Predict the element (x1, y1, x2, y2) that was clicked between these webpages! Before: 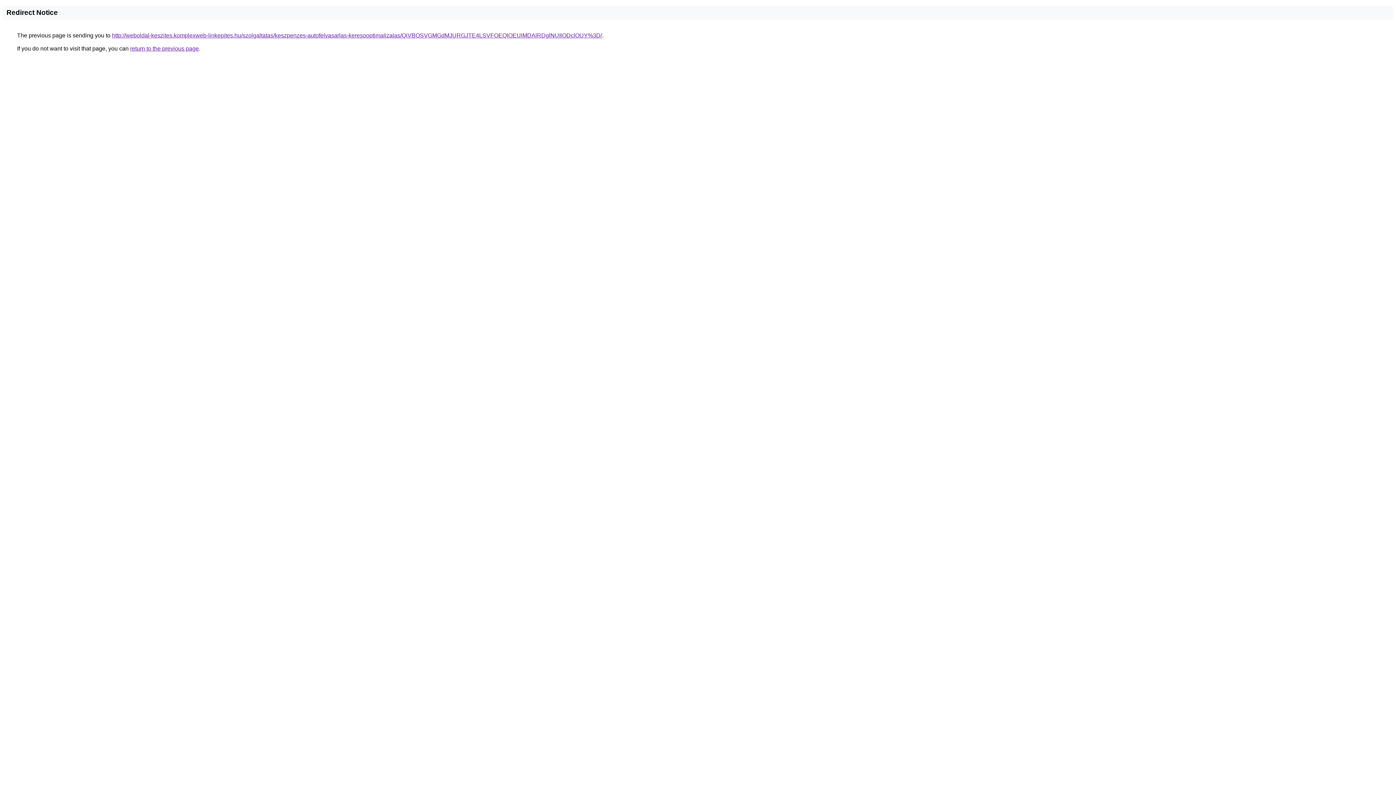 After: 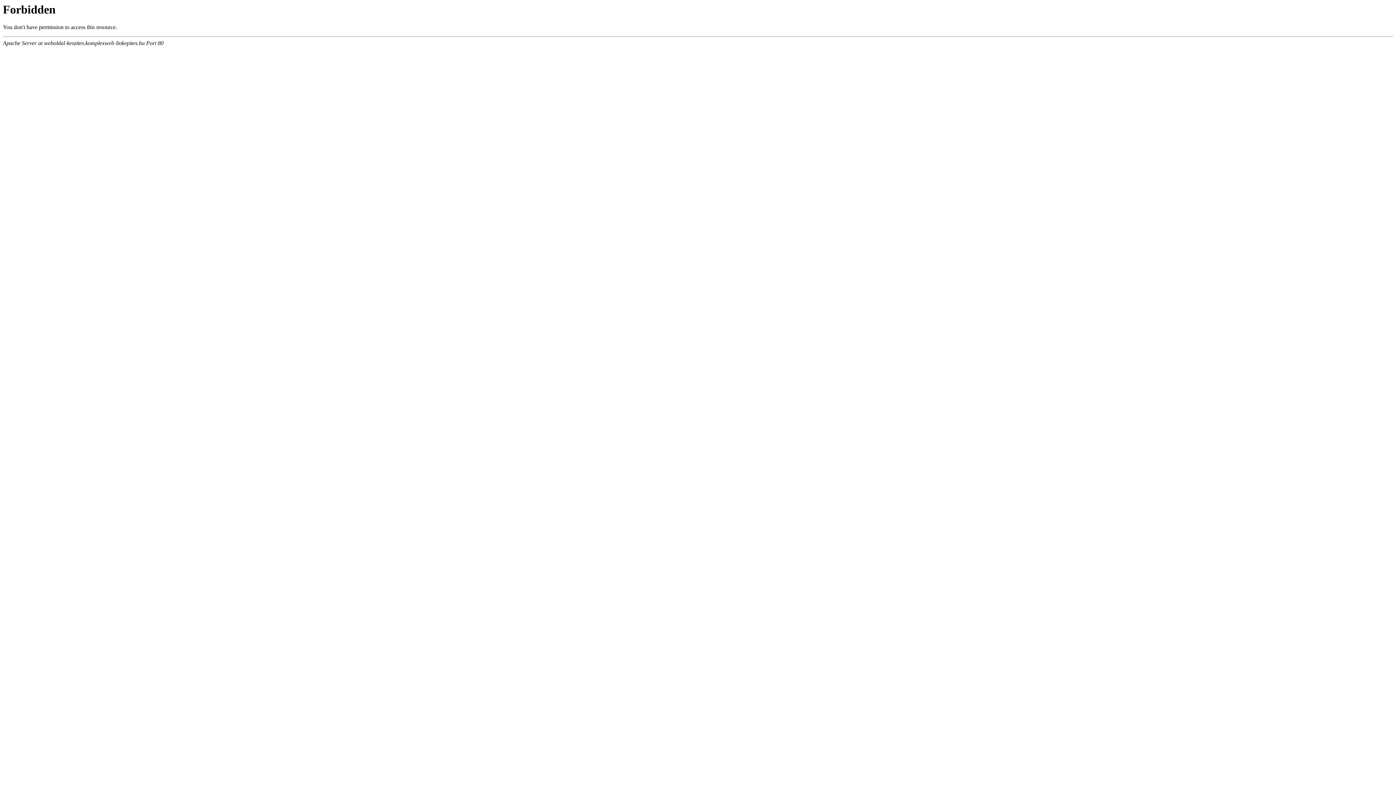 Action: bbox: (112, 32, 602, 38) label: http://weboldal-keszites.komplexweb-linkepites.hu/szolgaltatas/keszpenzes-autofelvasarlas-keresooptimalizalas/QiVBOSVGMGdMJURGJTE4LSVFOEQlOEUlMDAlRDglNUIlODclOUY%3D/